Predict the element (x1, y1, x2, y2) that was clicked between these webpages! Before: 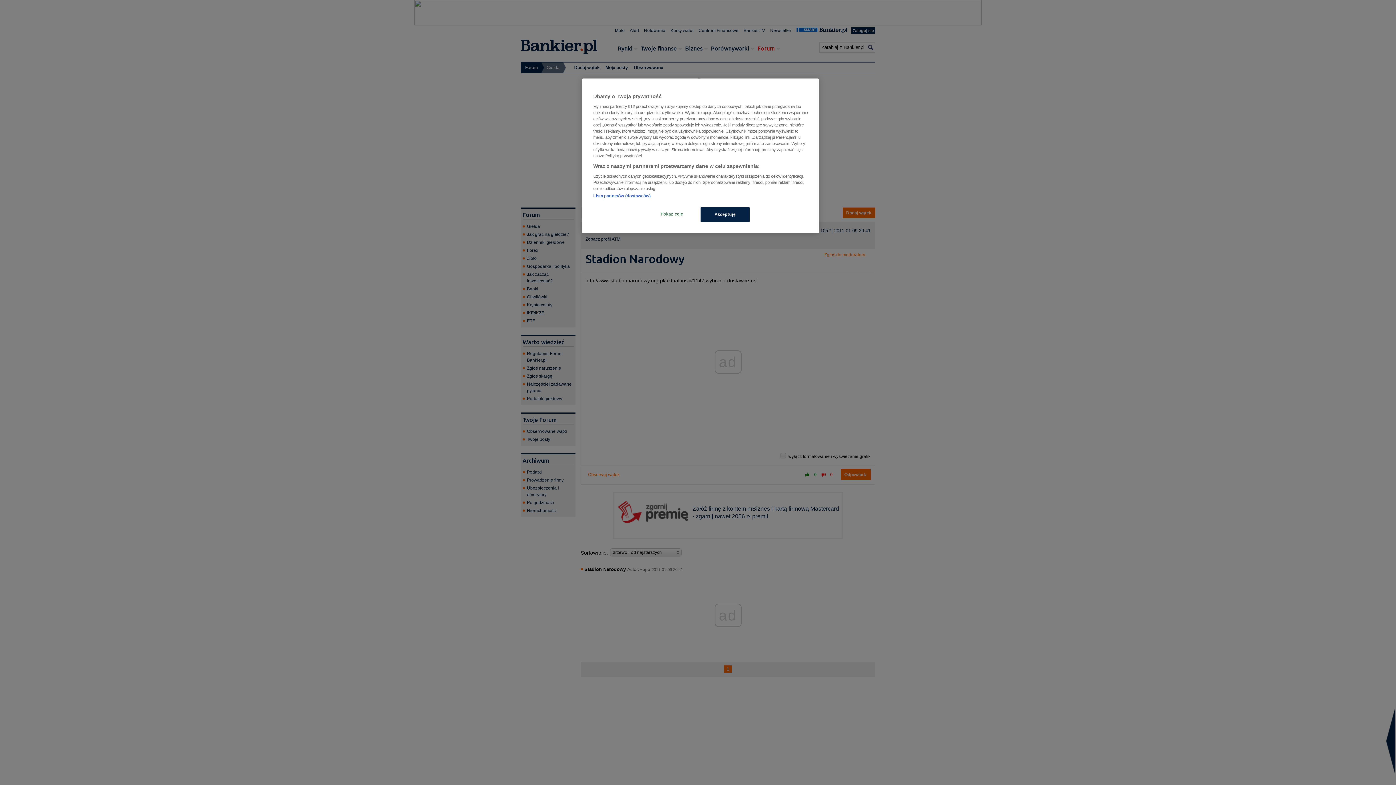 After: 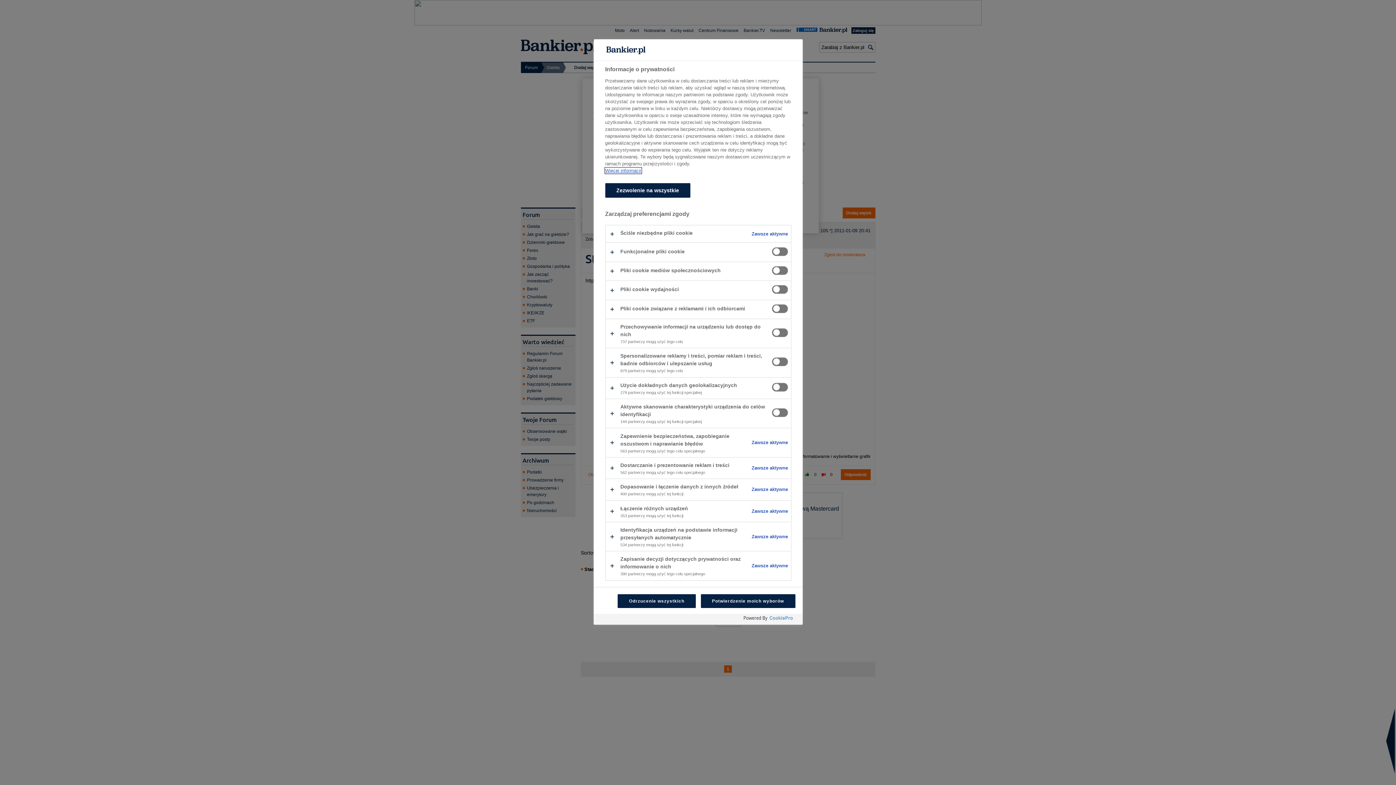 Action: bbox: (647, 207, 696, 221) label: Pokaż cele